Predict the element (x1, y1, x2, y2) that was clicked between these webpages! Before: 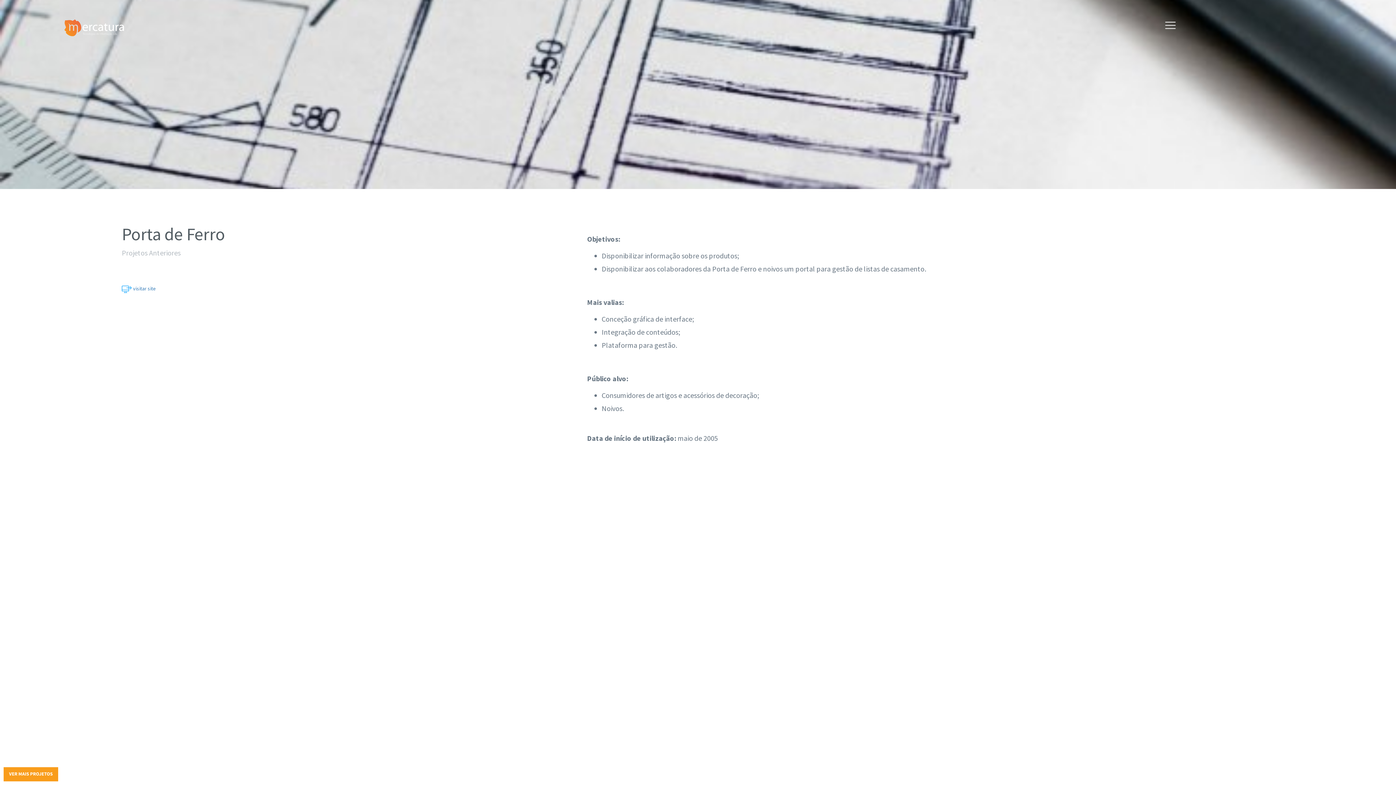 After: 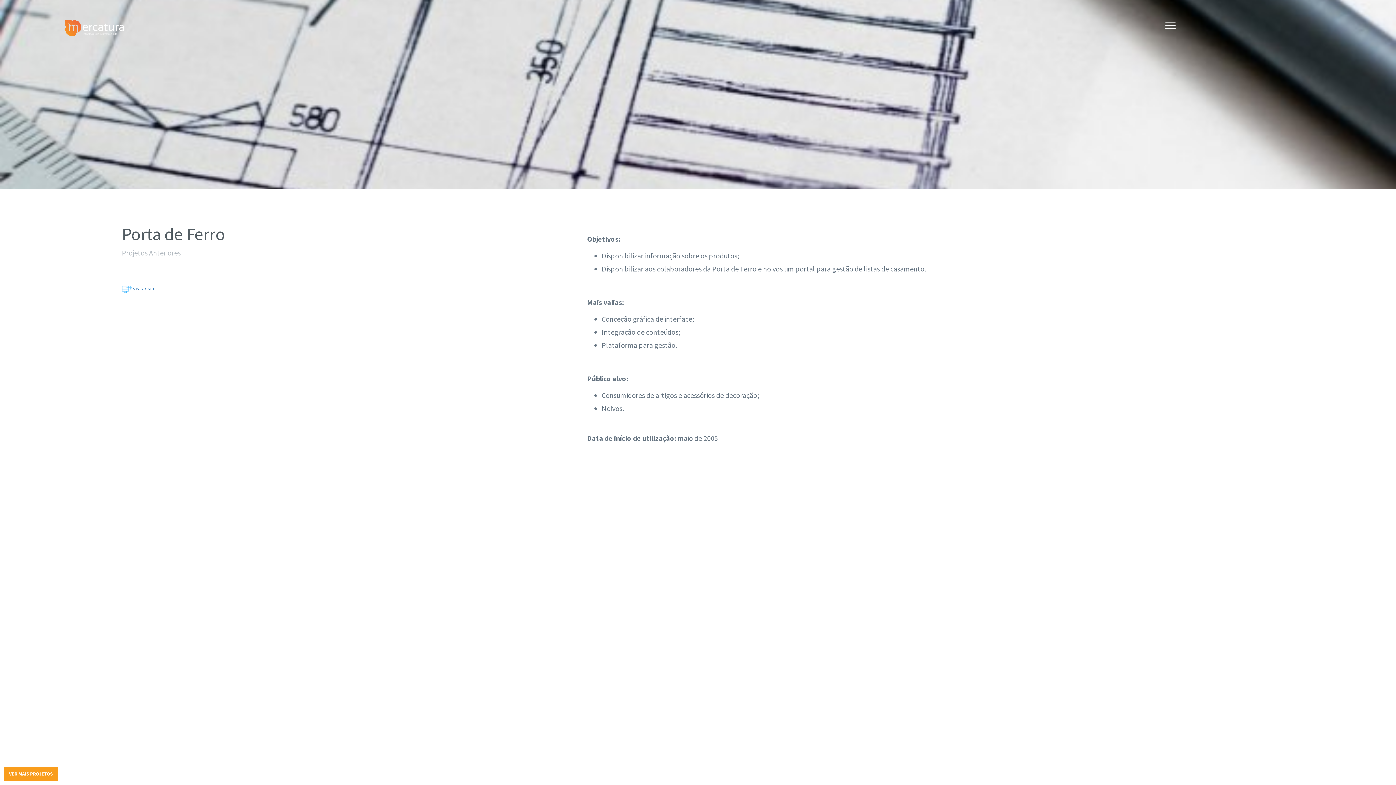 Action: bbox: (121, 285, 576, 292) label:  visitar site